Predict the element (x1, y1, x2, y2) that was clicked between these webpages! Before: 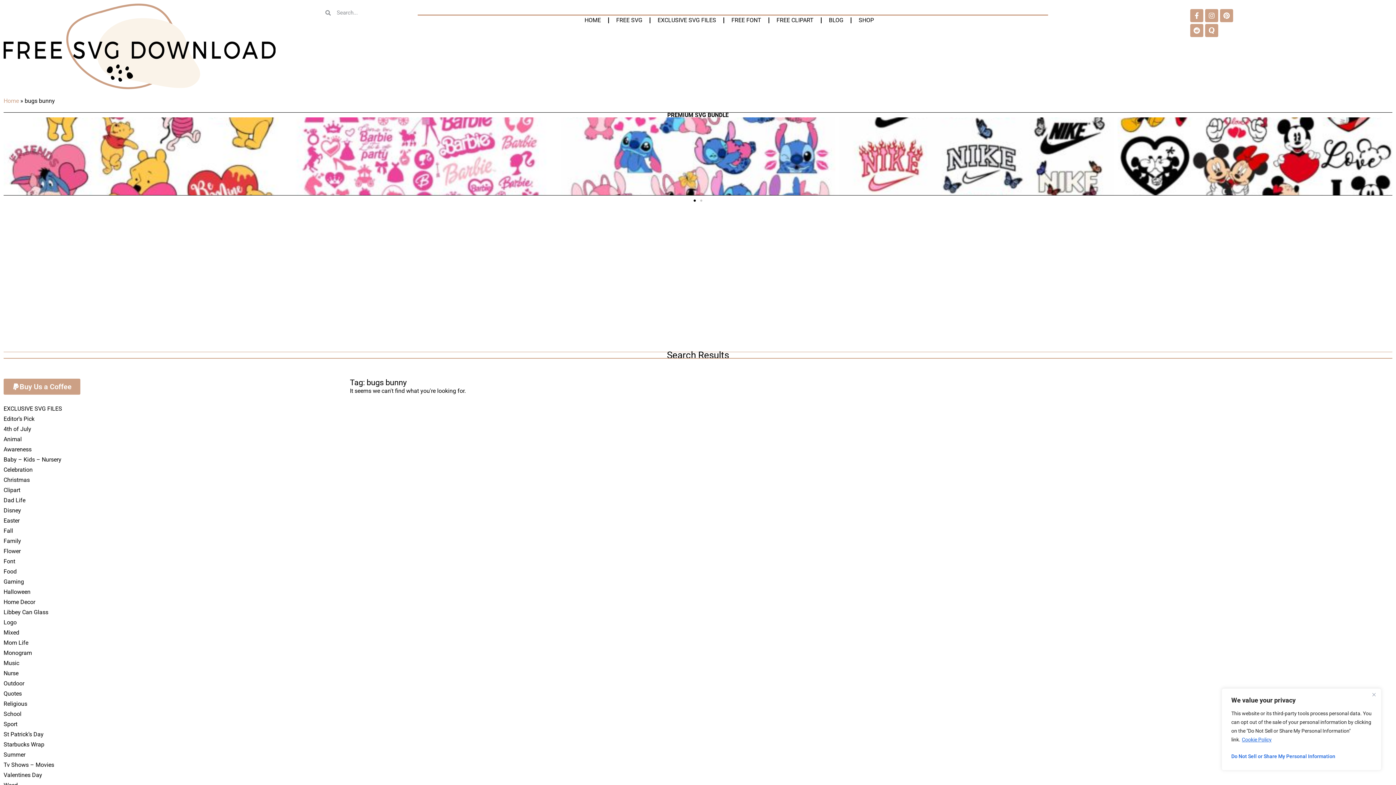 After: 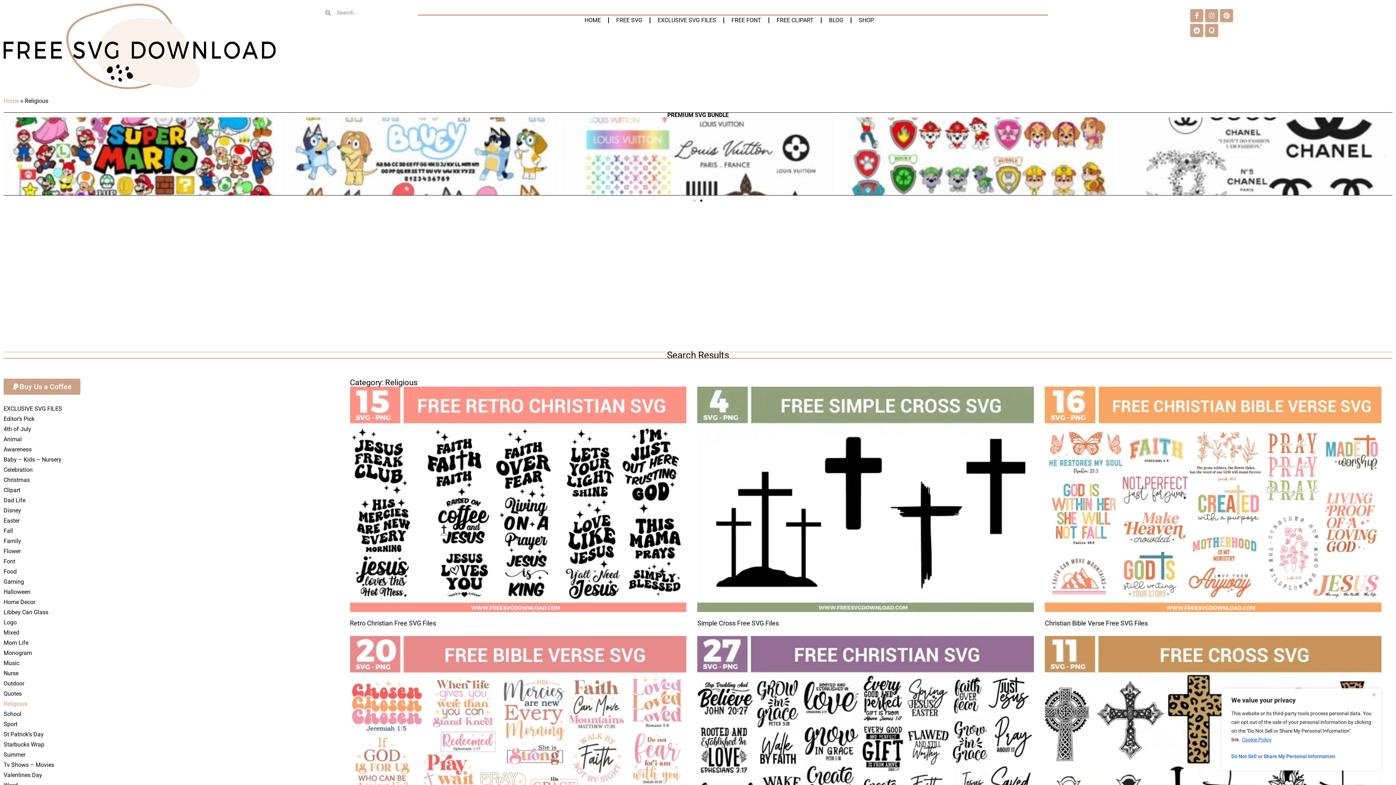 Action: bbox: (3, 699, 342, 709) label: Religious